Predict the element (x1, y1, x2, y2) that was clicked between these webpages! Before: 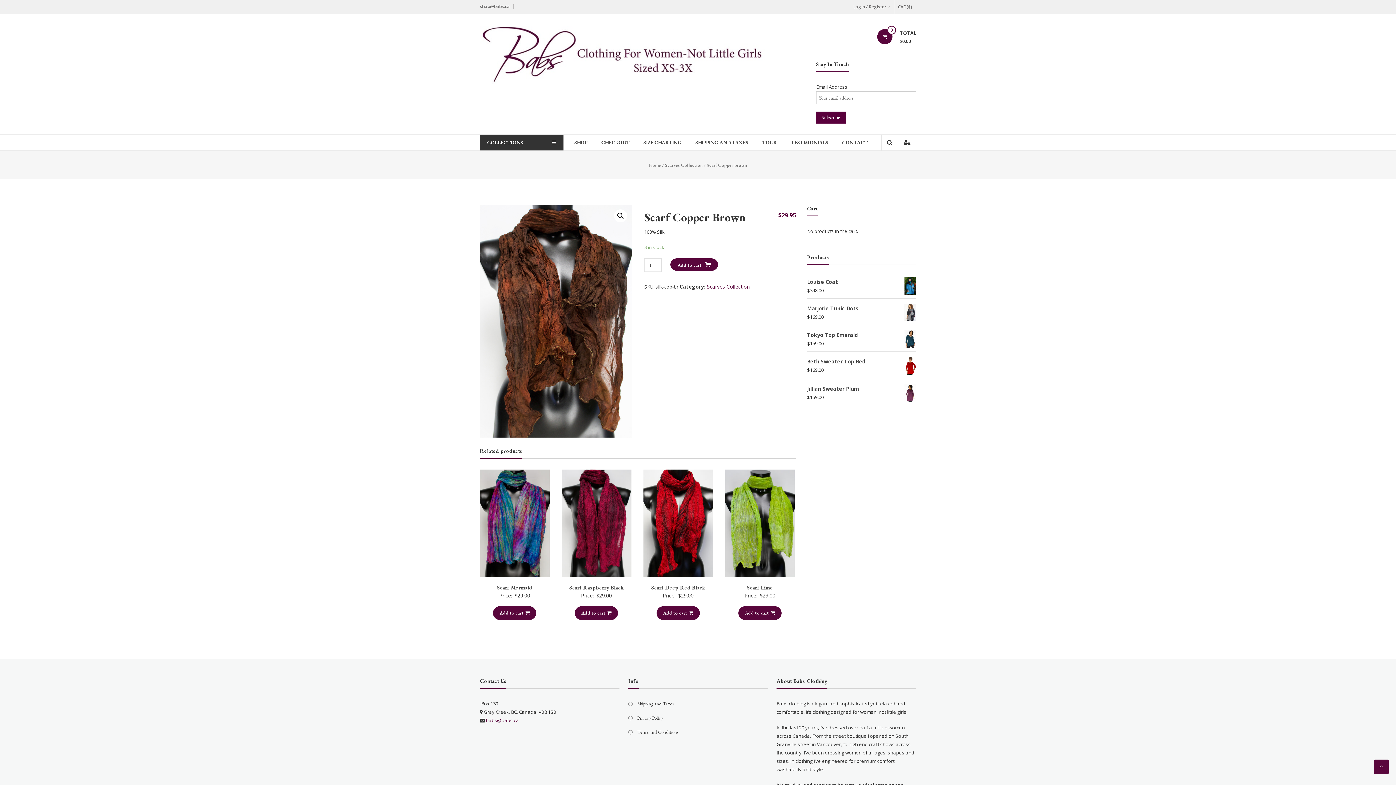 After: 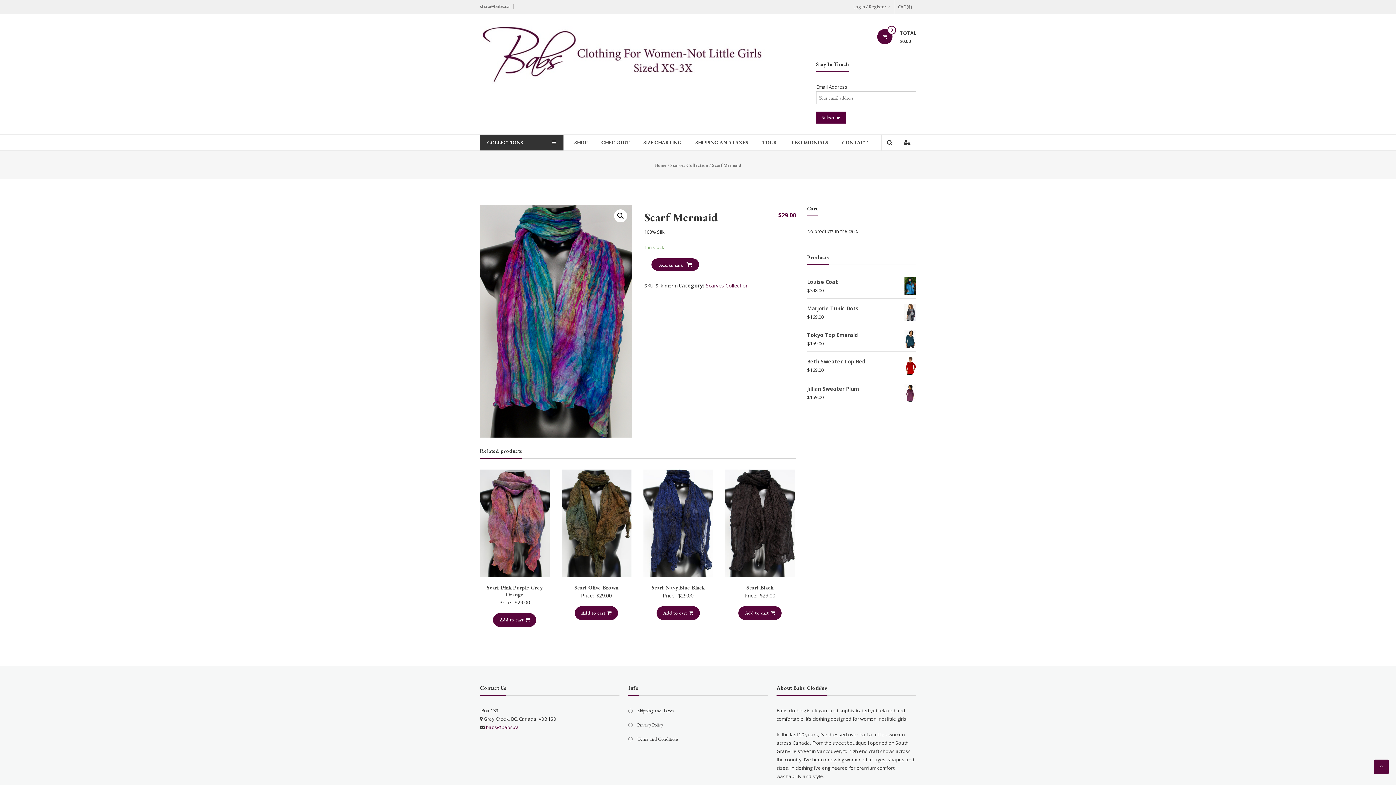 Action: bbox: (497, 584, 532, 591) label: Scarf Mermaid